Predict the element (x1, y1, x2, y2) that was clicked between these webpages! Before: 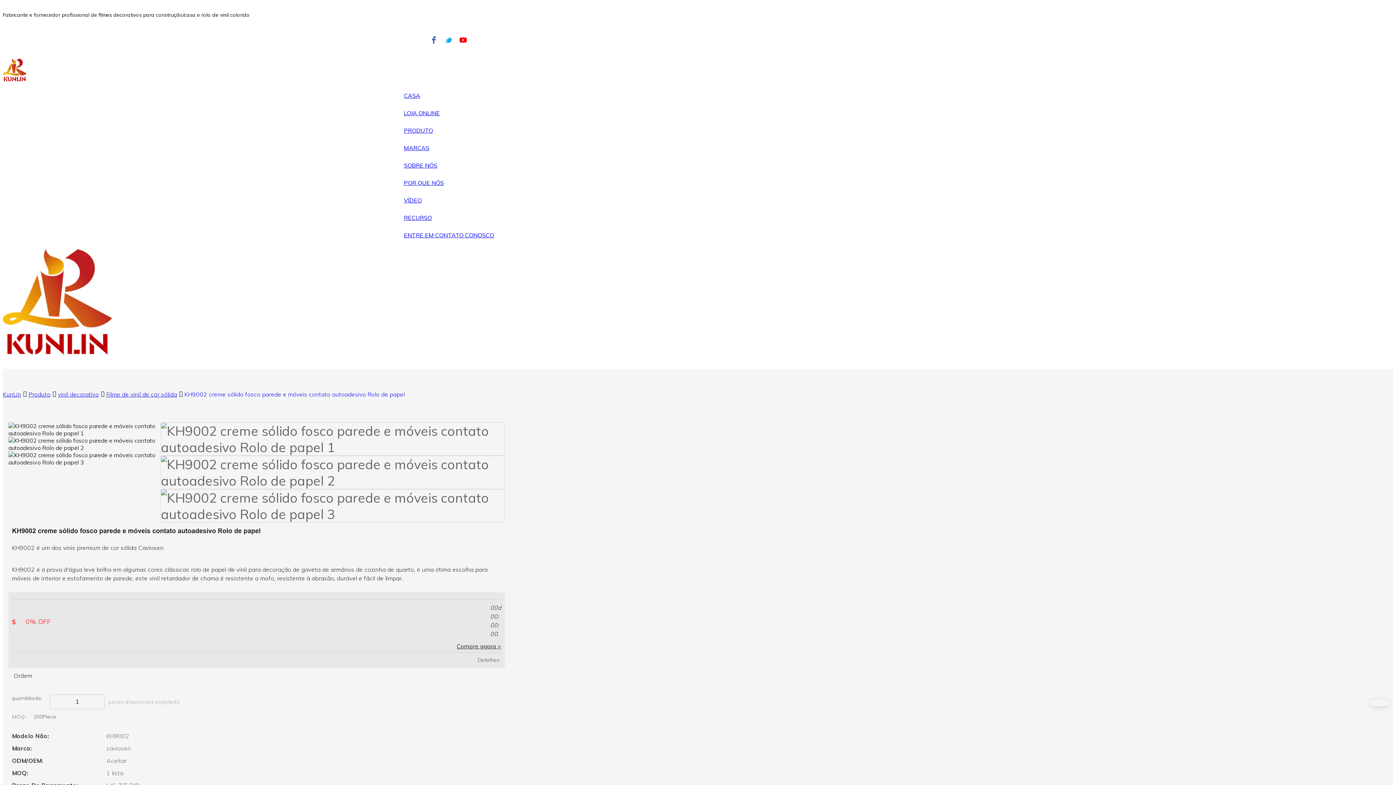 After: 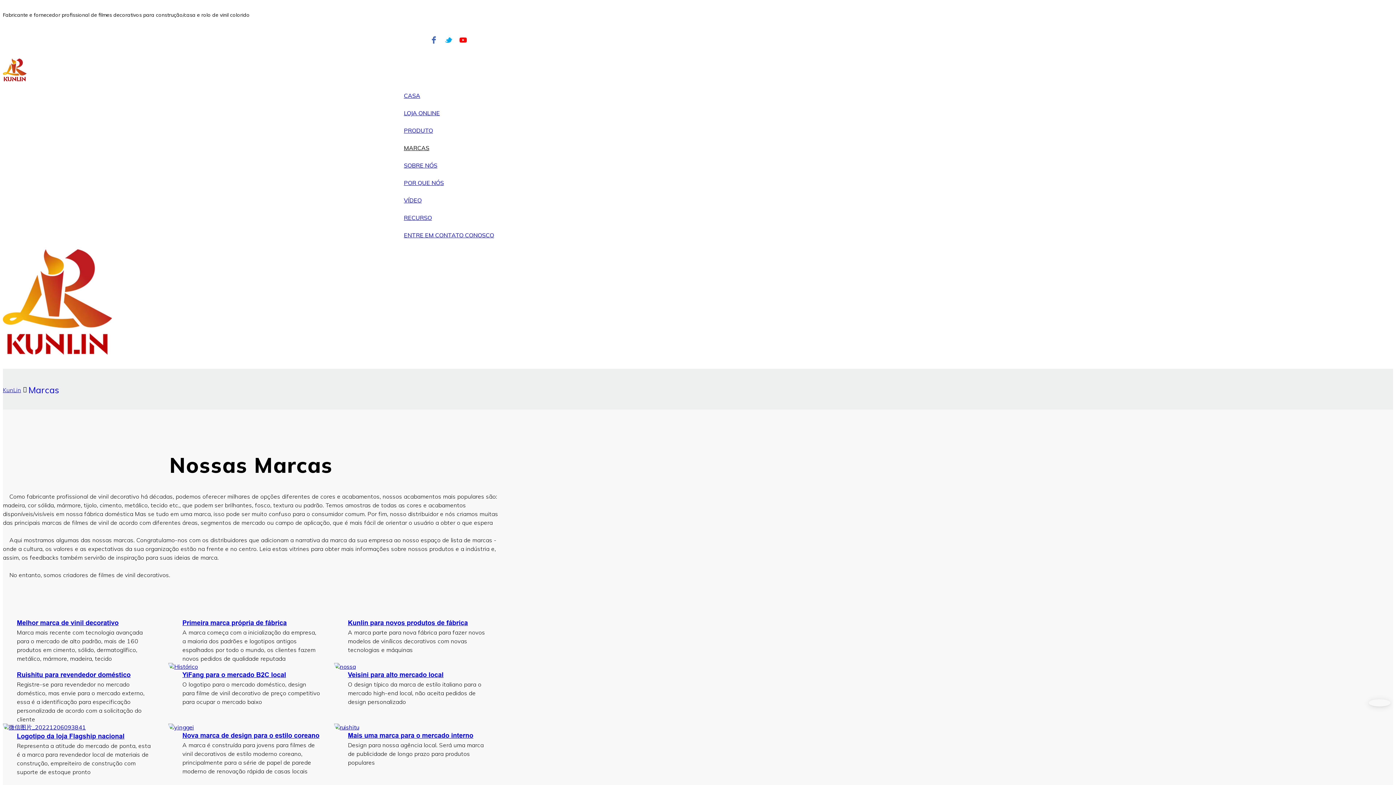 Action: label: MARCAS bbox: (404, 144, 429, 151)